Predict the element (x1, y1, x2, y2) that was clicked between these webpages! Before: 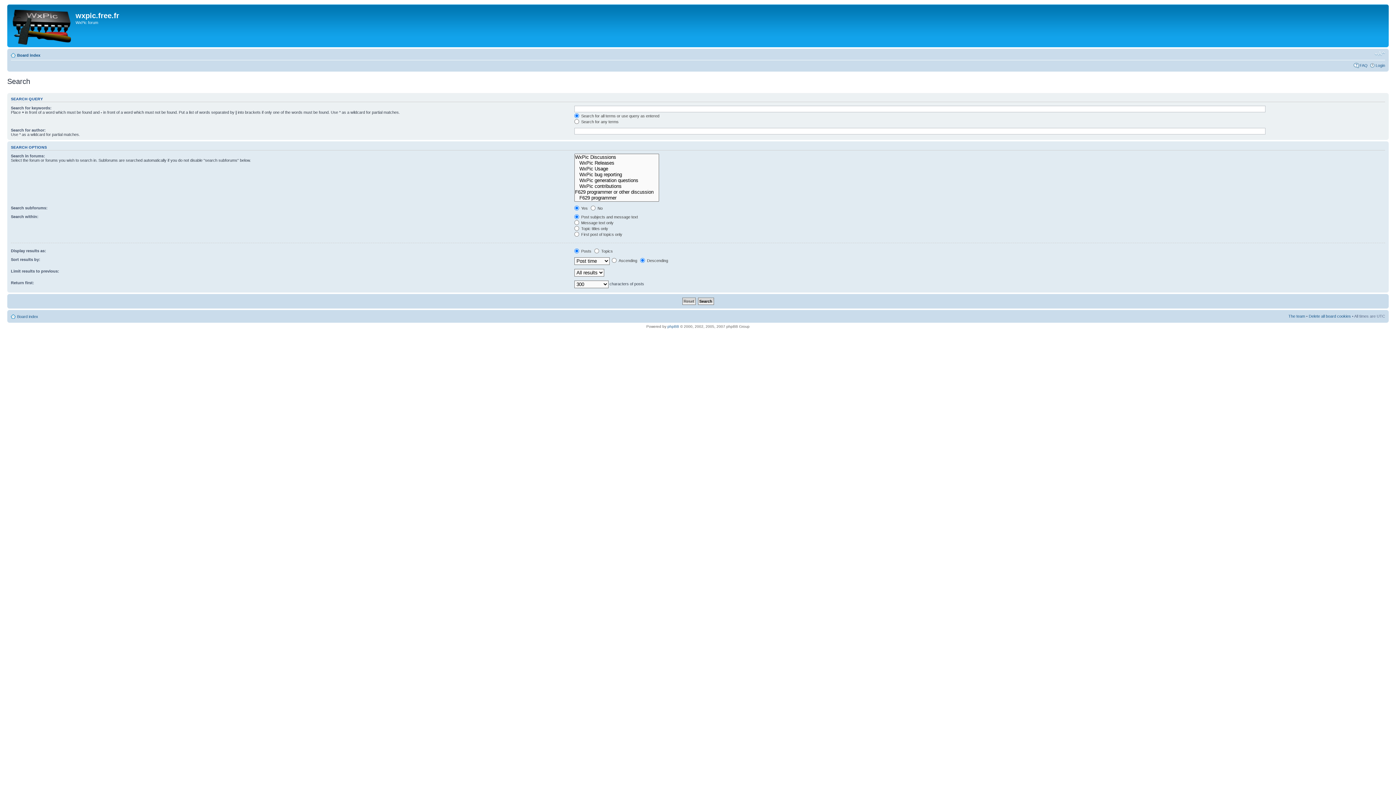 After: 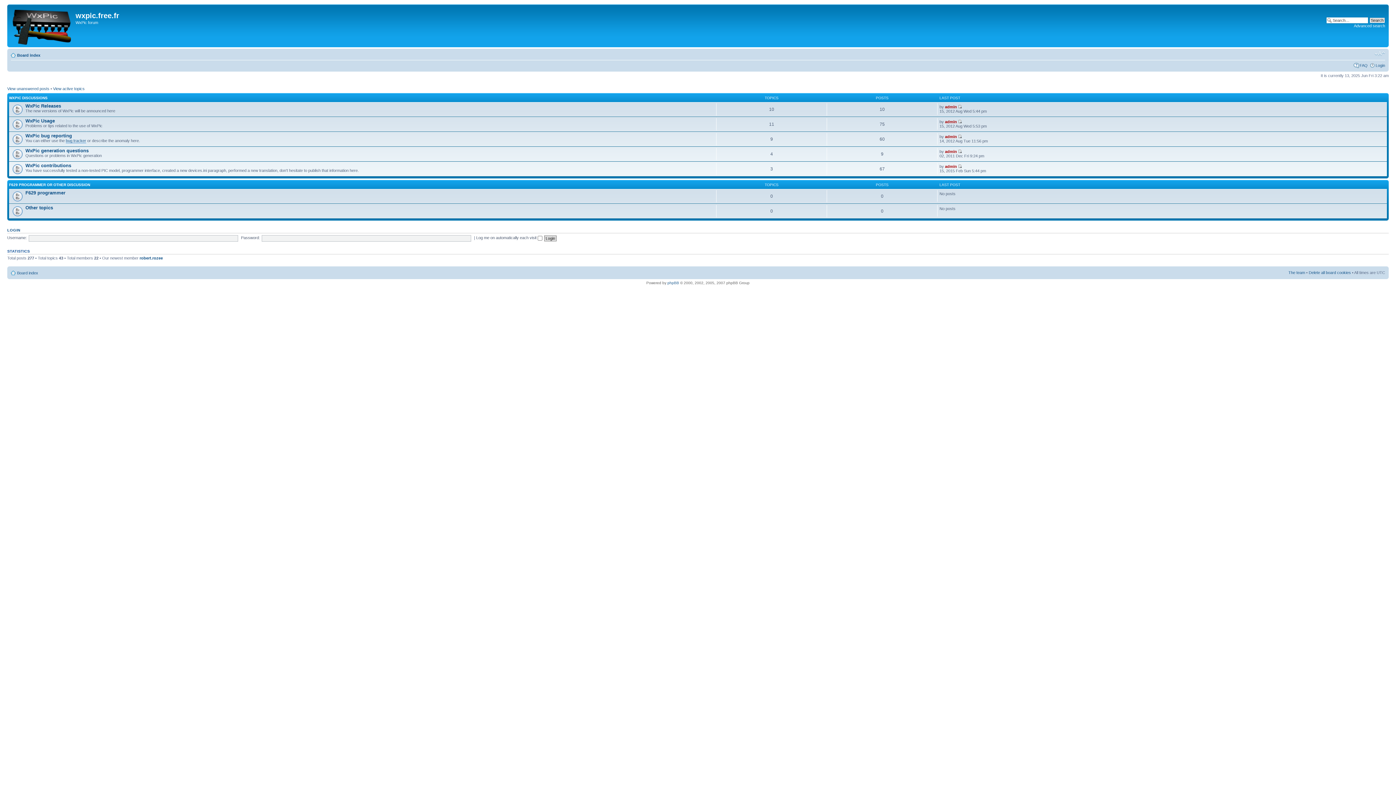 Action: label: Board index bbox: (17, 53, 40, 57)